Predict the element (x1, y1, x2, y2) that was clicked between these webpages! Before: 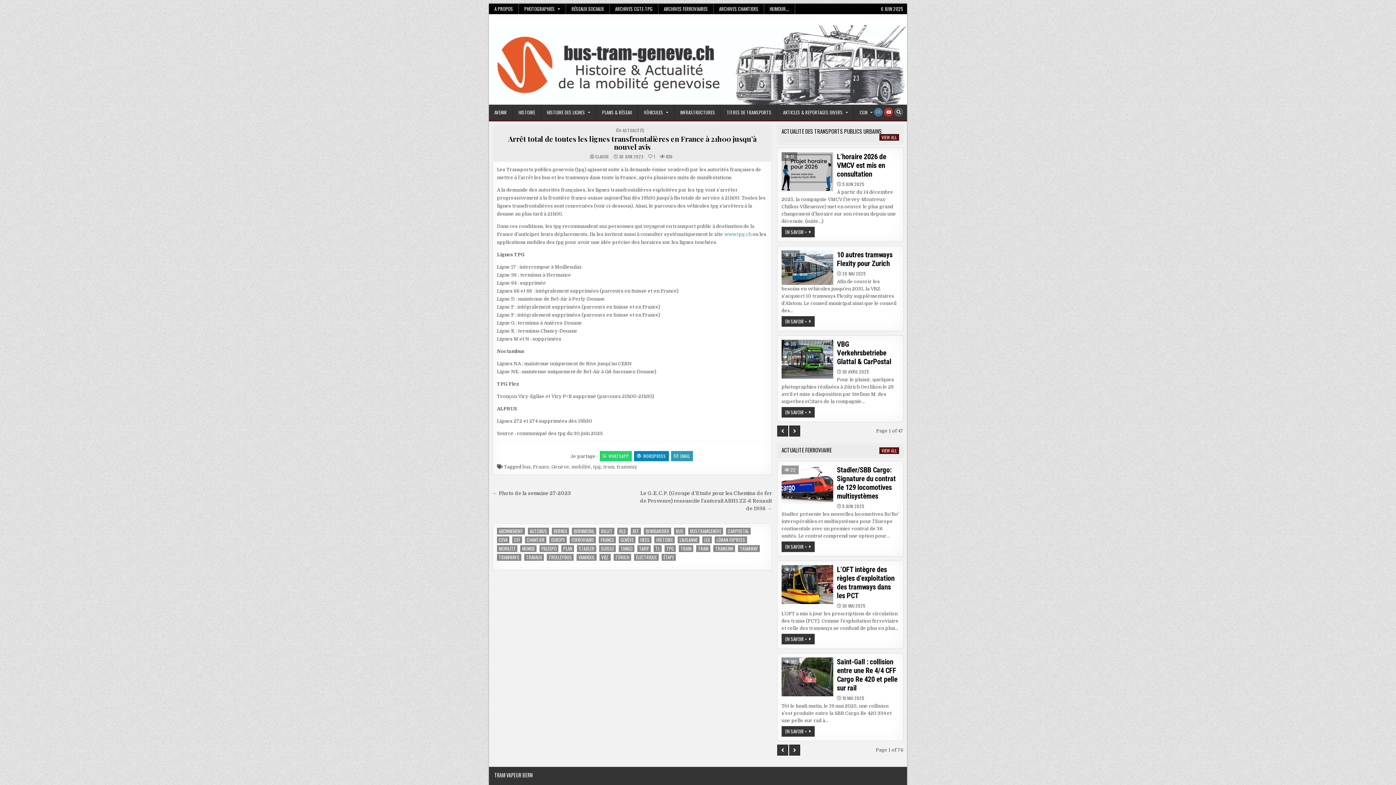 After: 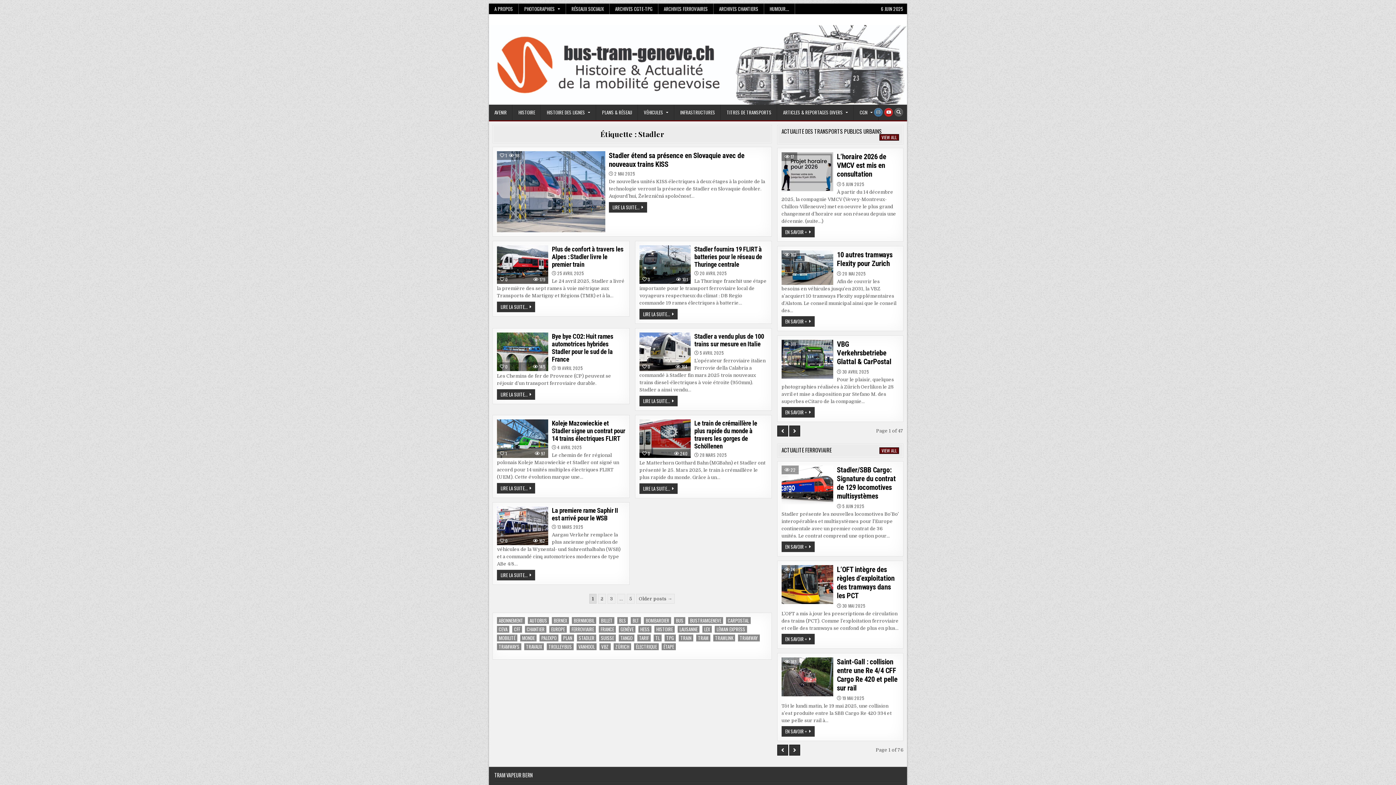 Action: label: Stadler (34 éléments) bbox: (577, 545, 596, 552)